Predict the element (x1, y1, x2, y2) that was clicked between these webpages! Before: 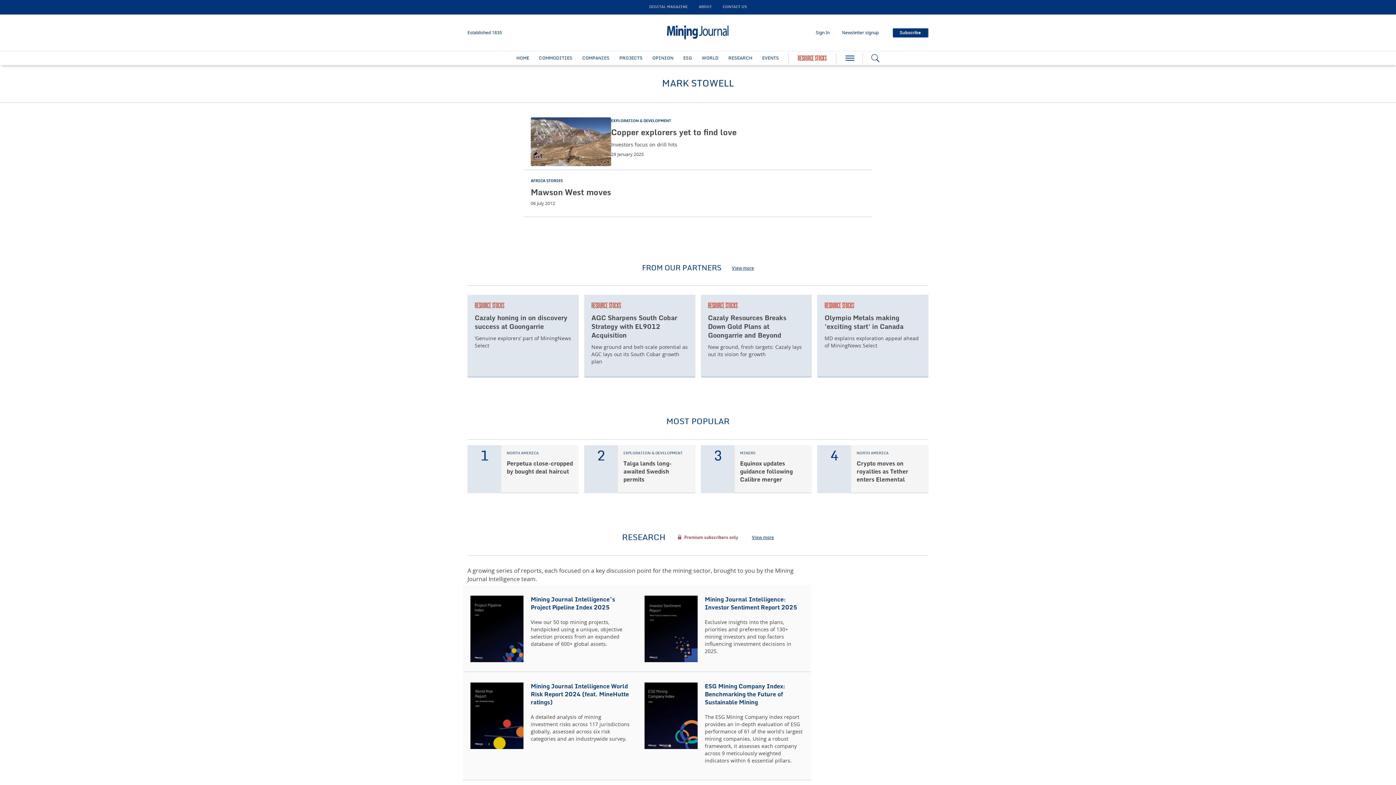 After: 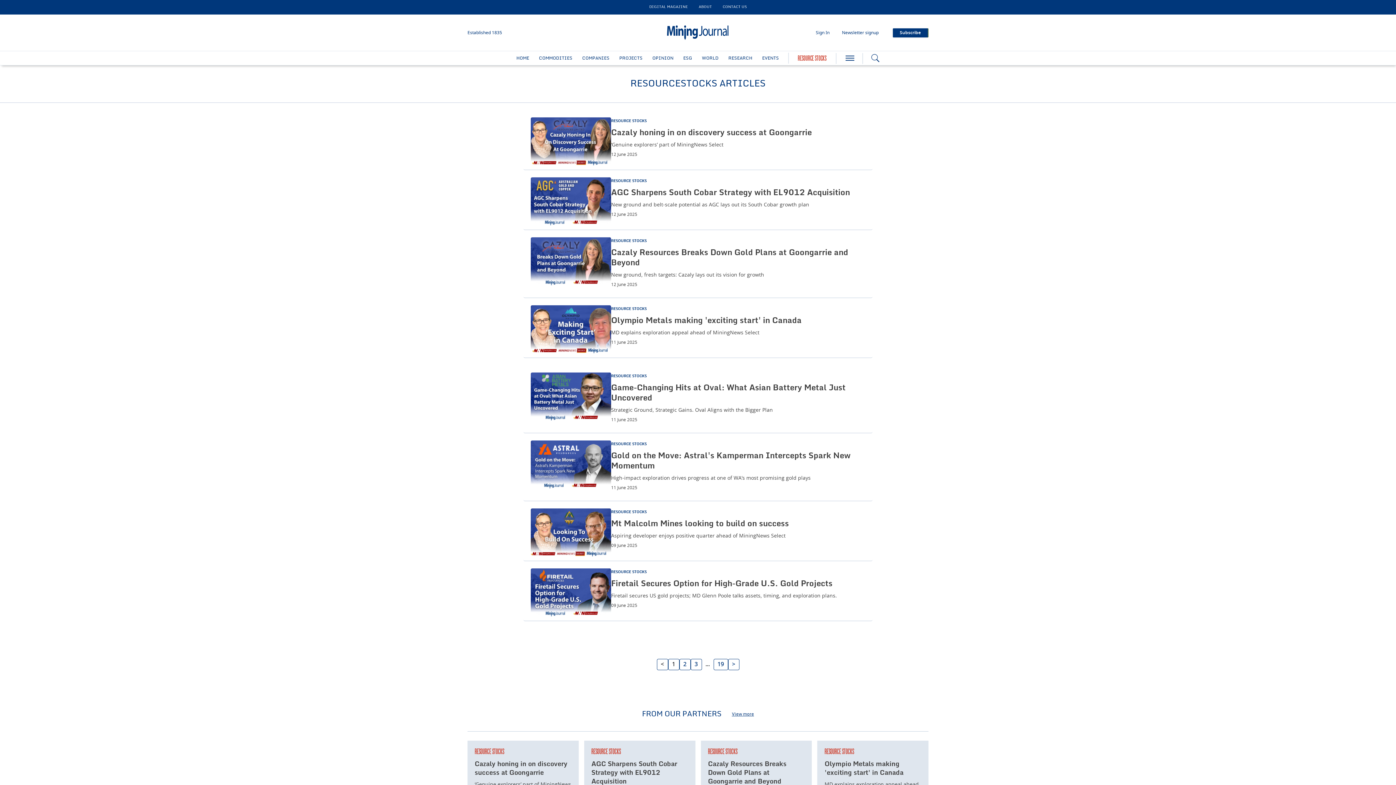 Action: label: RESOURCE STOCKS bbox: (474, 301, 504, 310)